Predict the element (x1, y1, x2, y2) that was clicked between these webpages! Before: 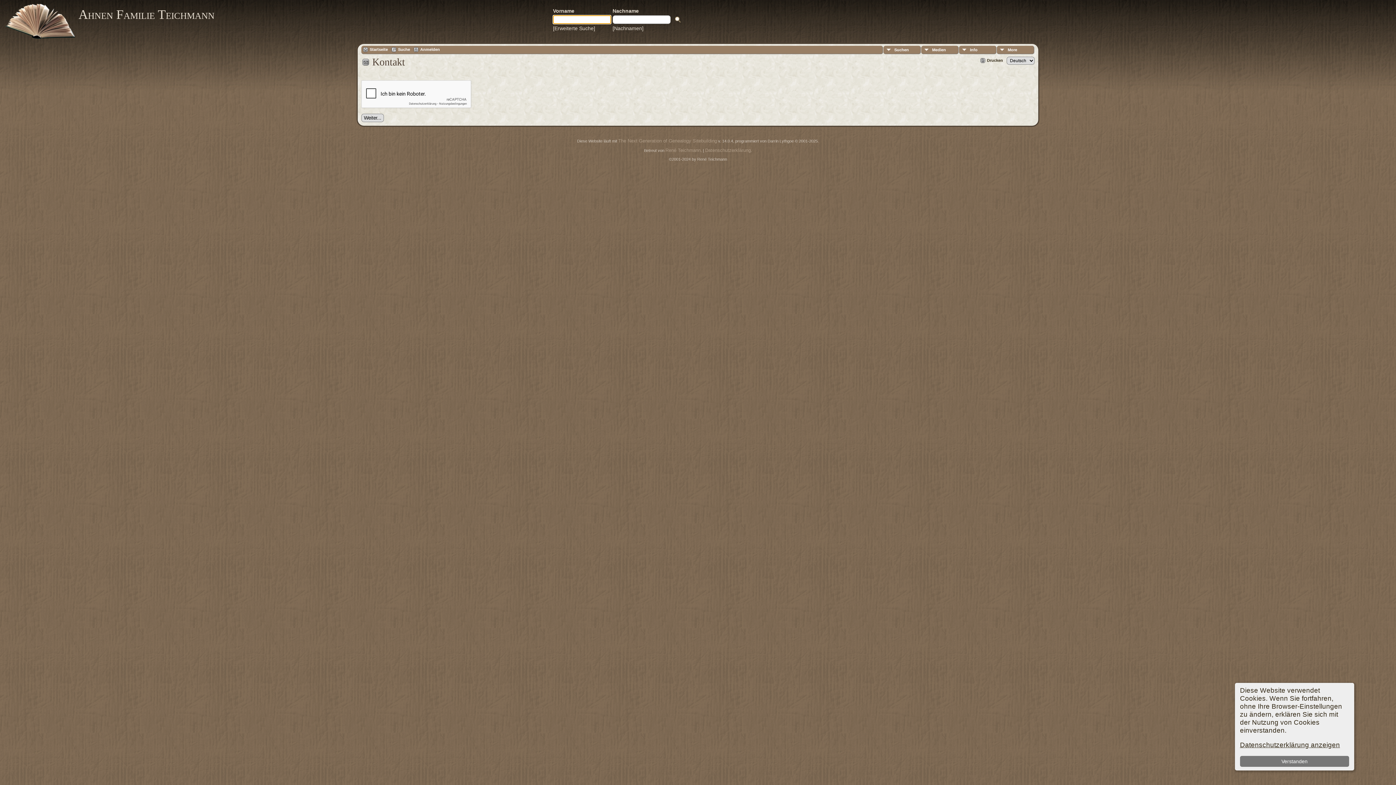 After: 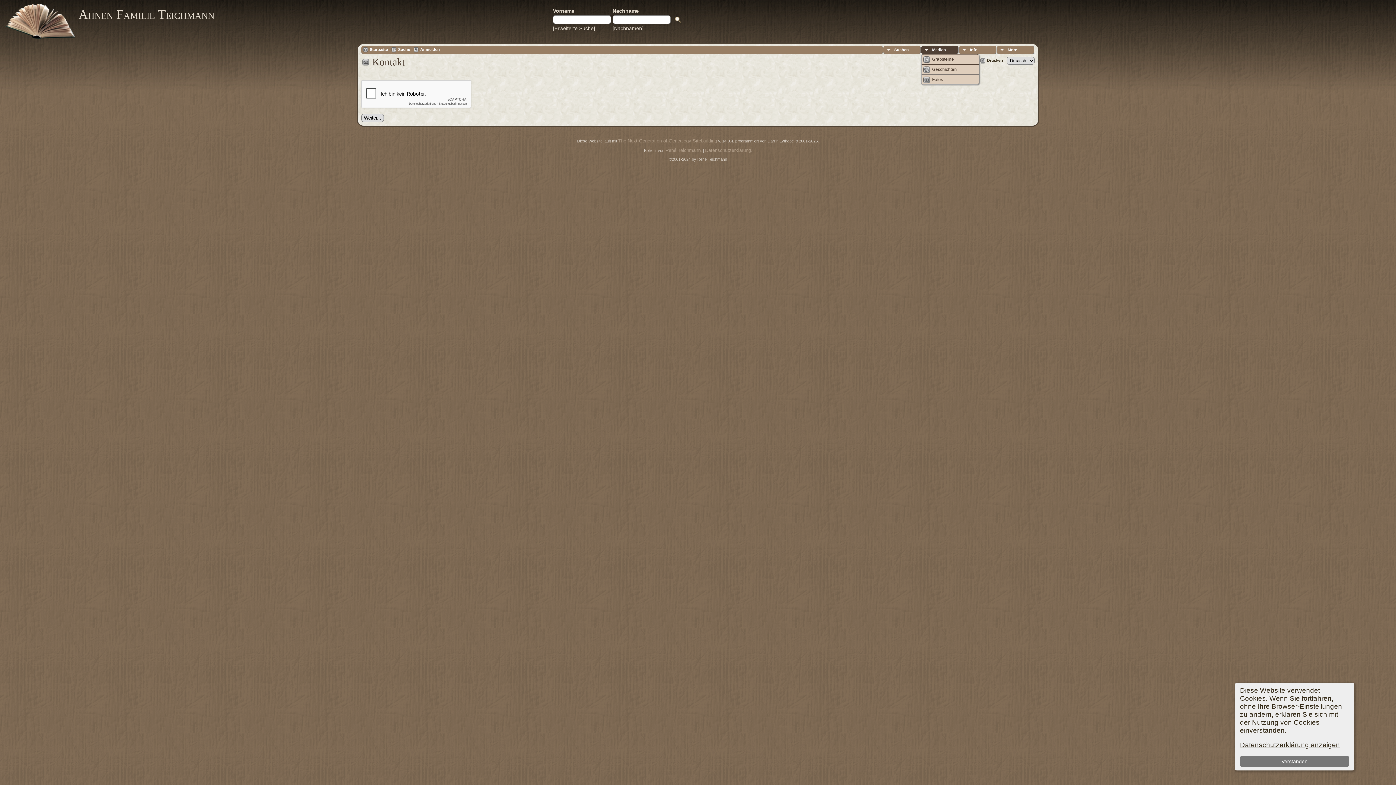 Action: label: Medien bbox: (921, 45, 958, 54)